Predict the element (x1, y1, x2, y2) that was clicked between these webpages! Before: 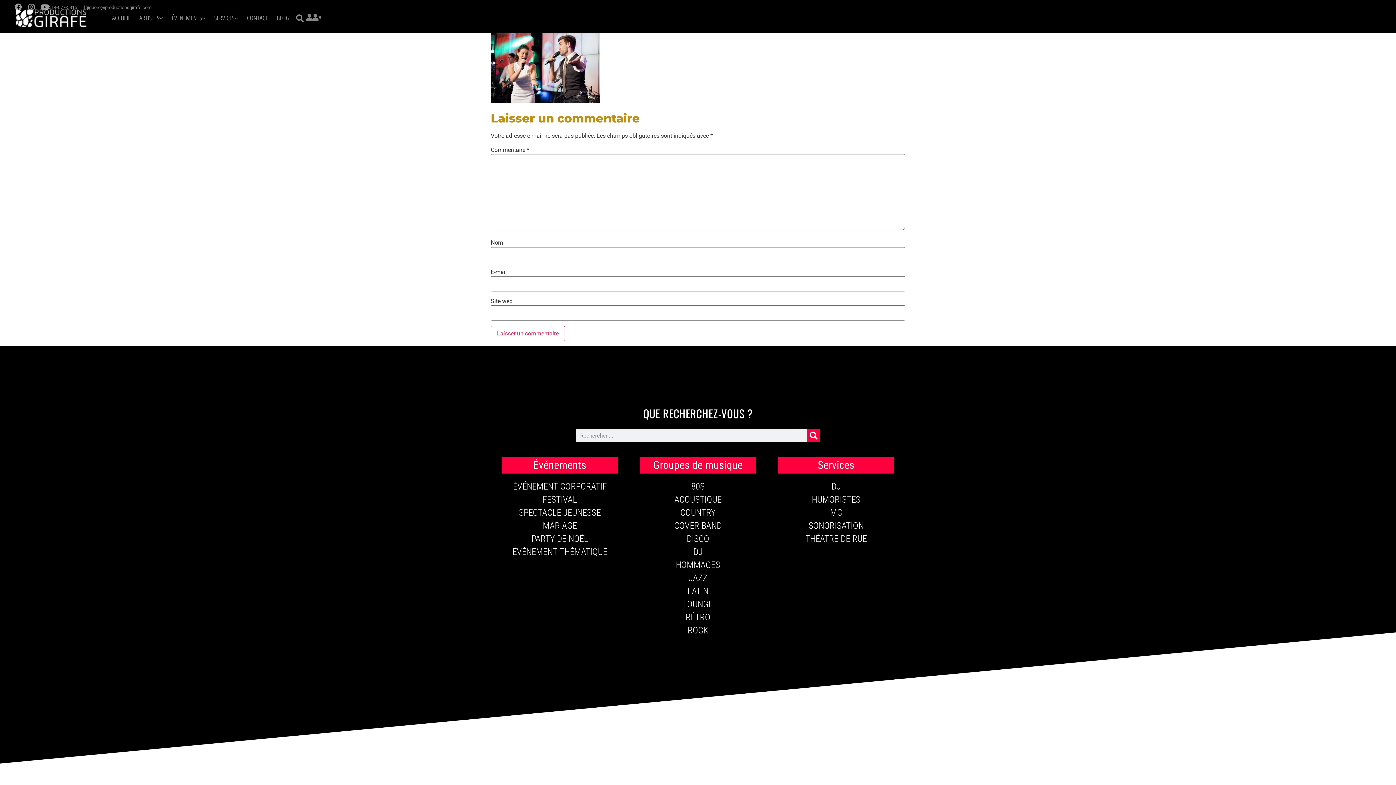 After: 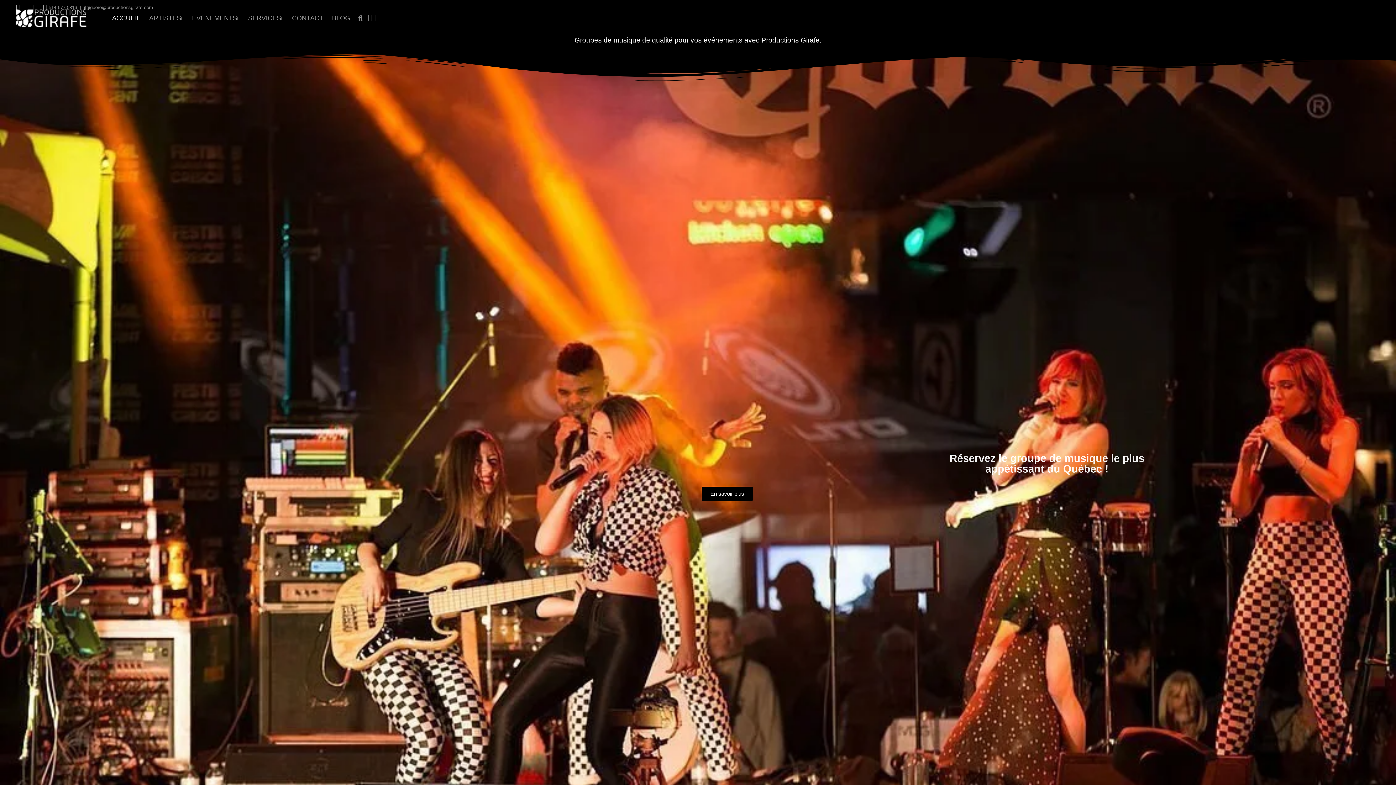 Action: bbox: (107, 11, 135, 25) label: ACCUEIL